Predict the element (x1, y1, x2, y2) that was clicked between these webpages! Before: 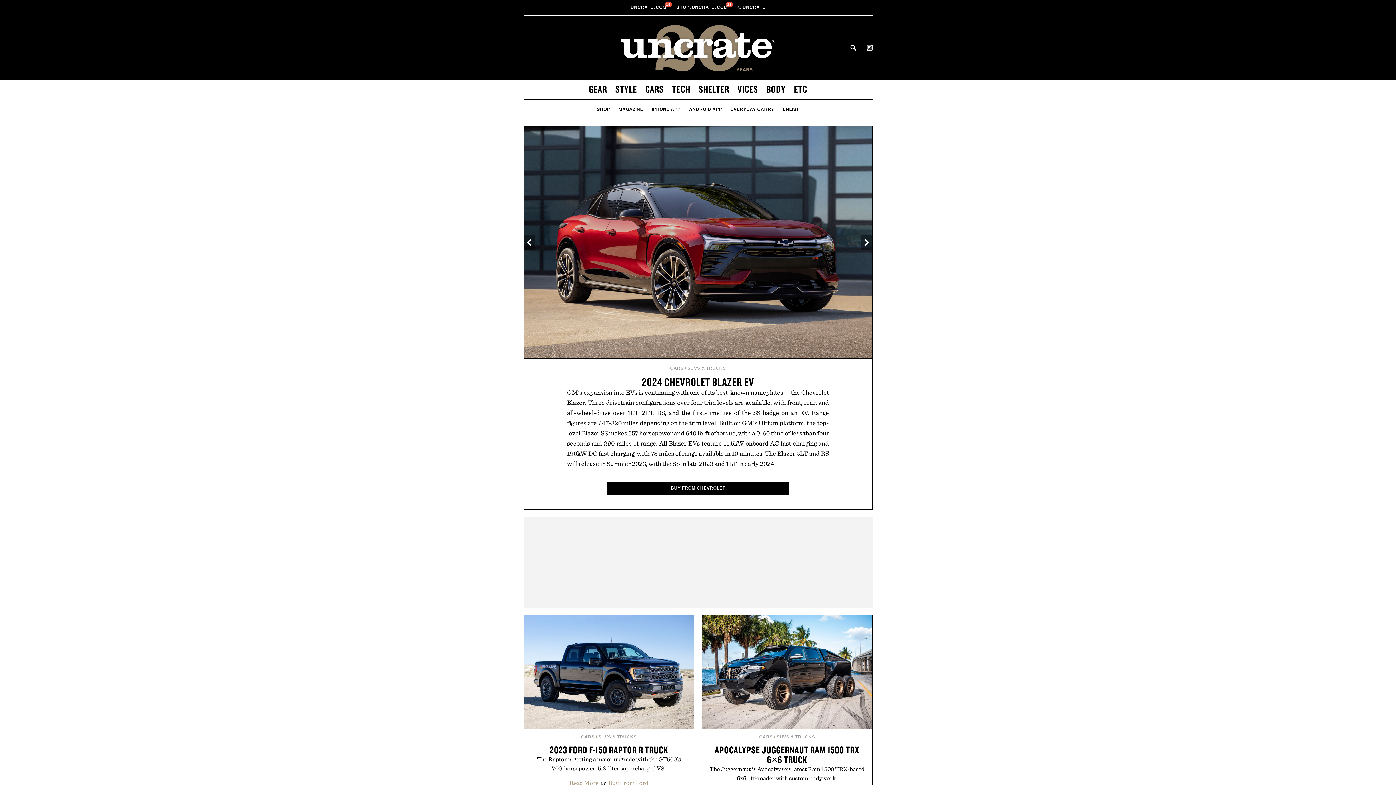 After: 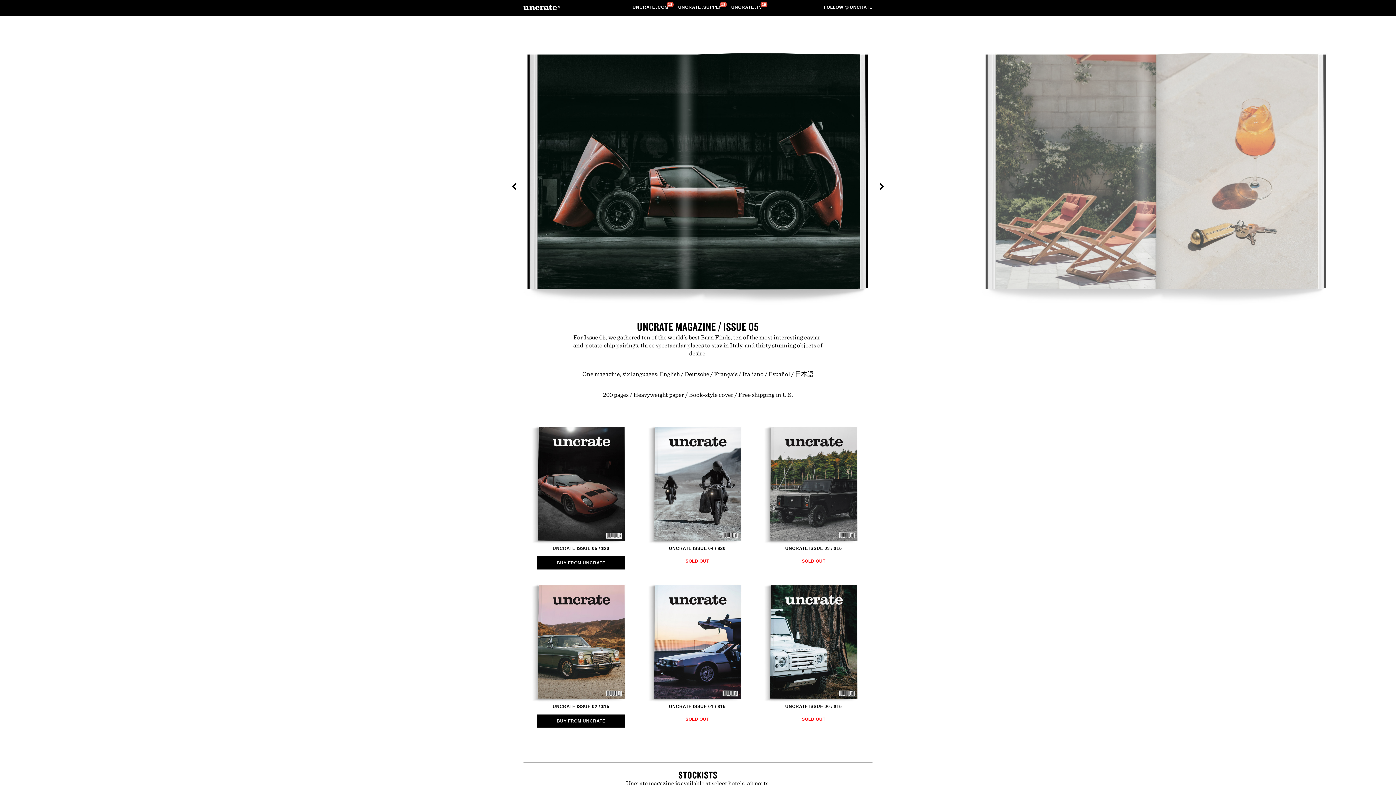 Action: bbox: (618, 106, 643, 112) label: MAGAZINE